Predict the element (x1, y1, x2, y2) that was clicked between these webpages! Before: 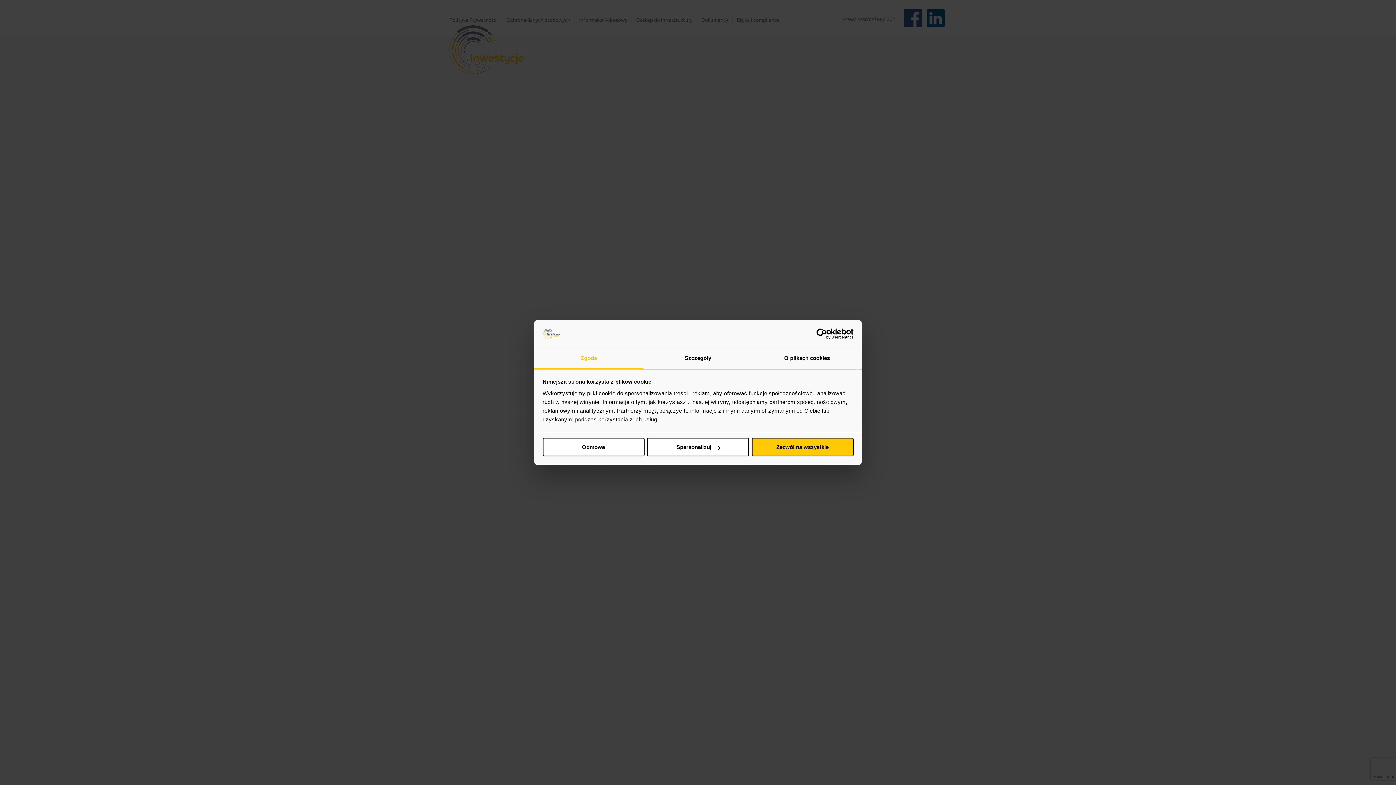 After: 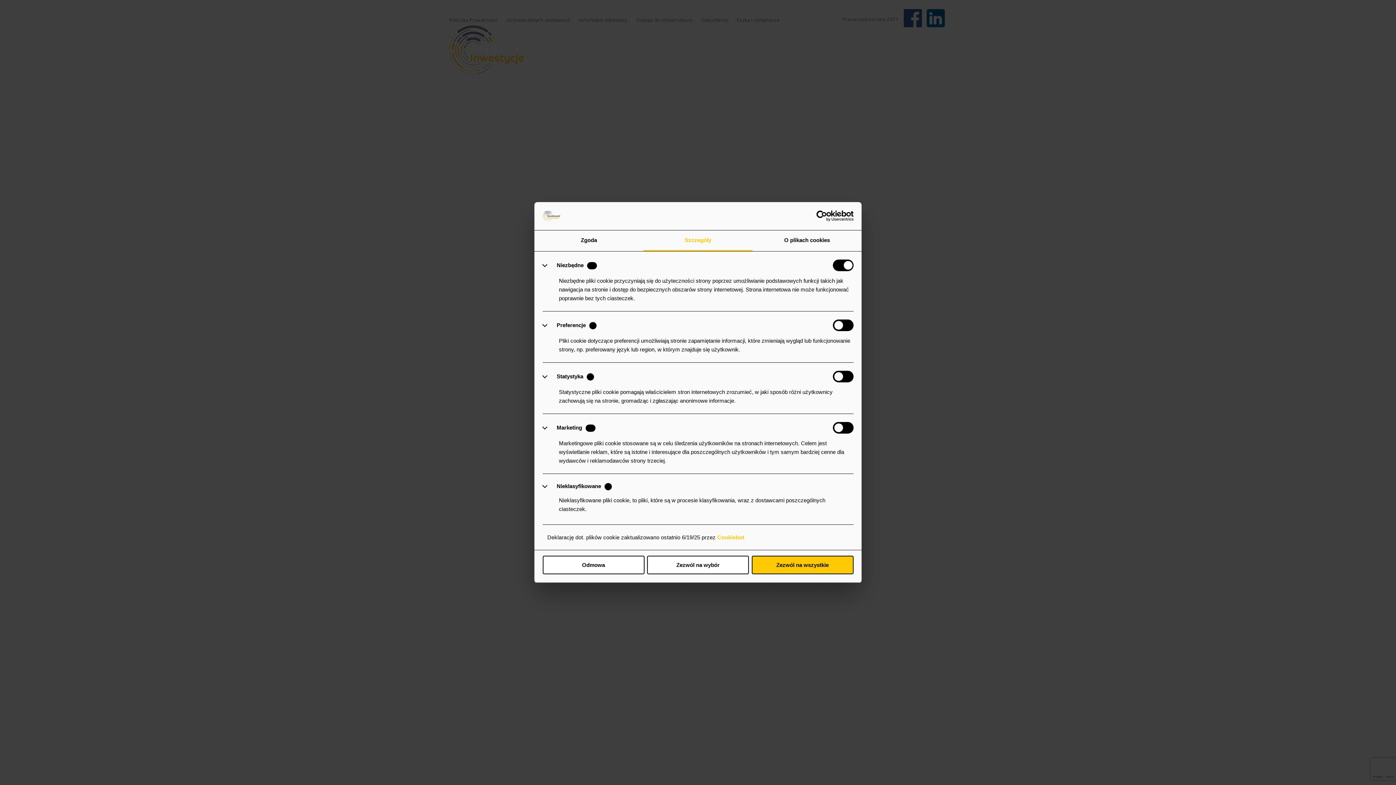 Action: label: Szczegóły bbox: (643, 348, 752, 369)